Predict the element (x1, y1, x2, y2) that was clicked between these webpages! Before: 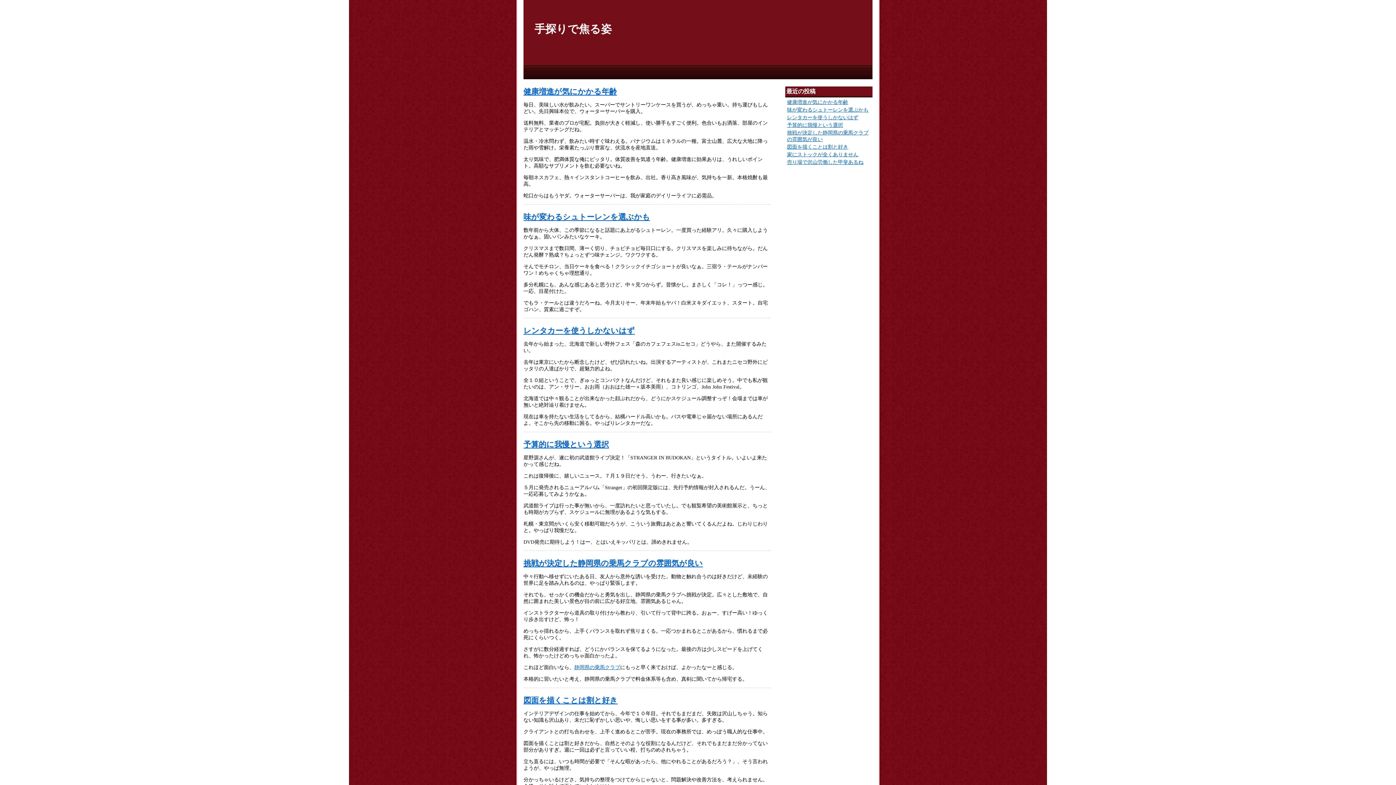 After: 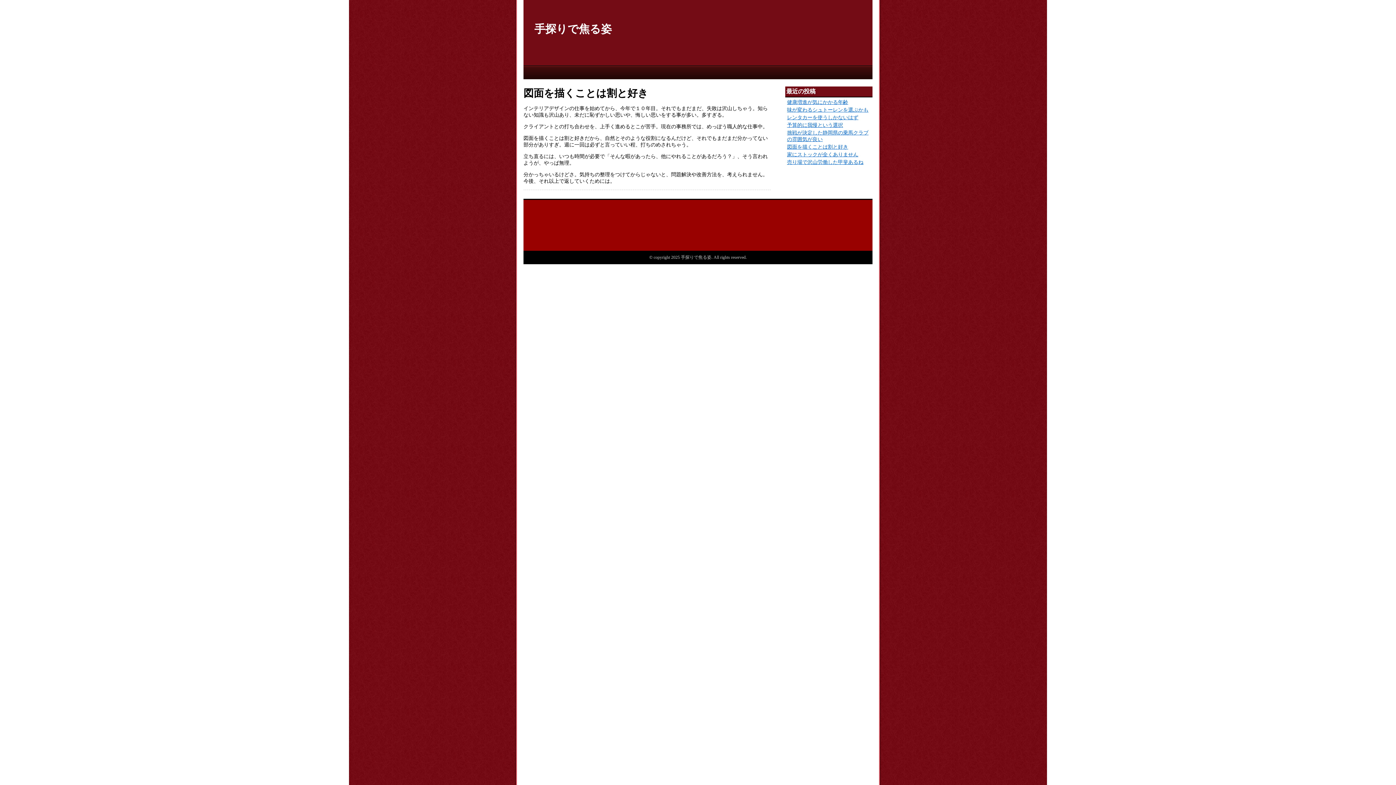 Action: label: 図面を描くことは割と好き bbox: (787, 144, 848, 149)